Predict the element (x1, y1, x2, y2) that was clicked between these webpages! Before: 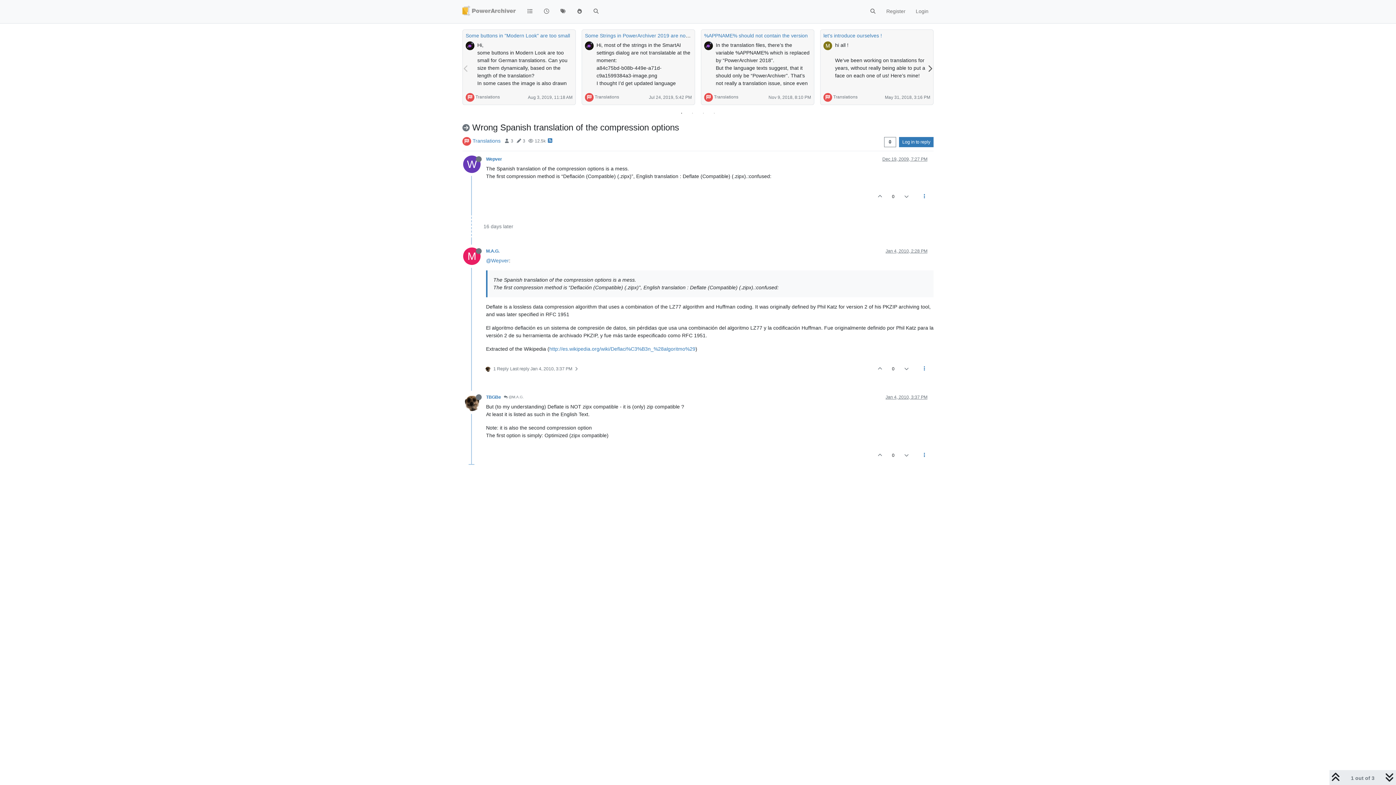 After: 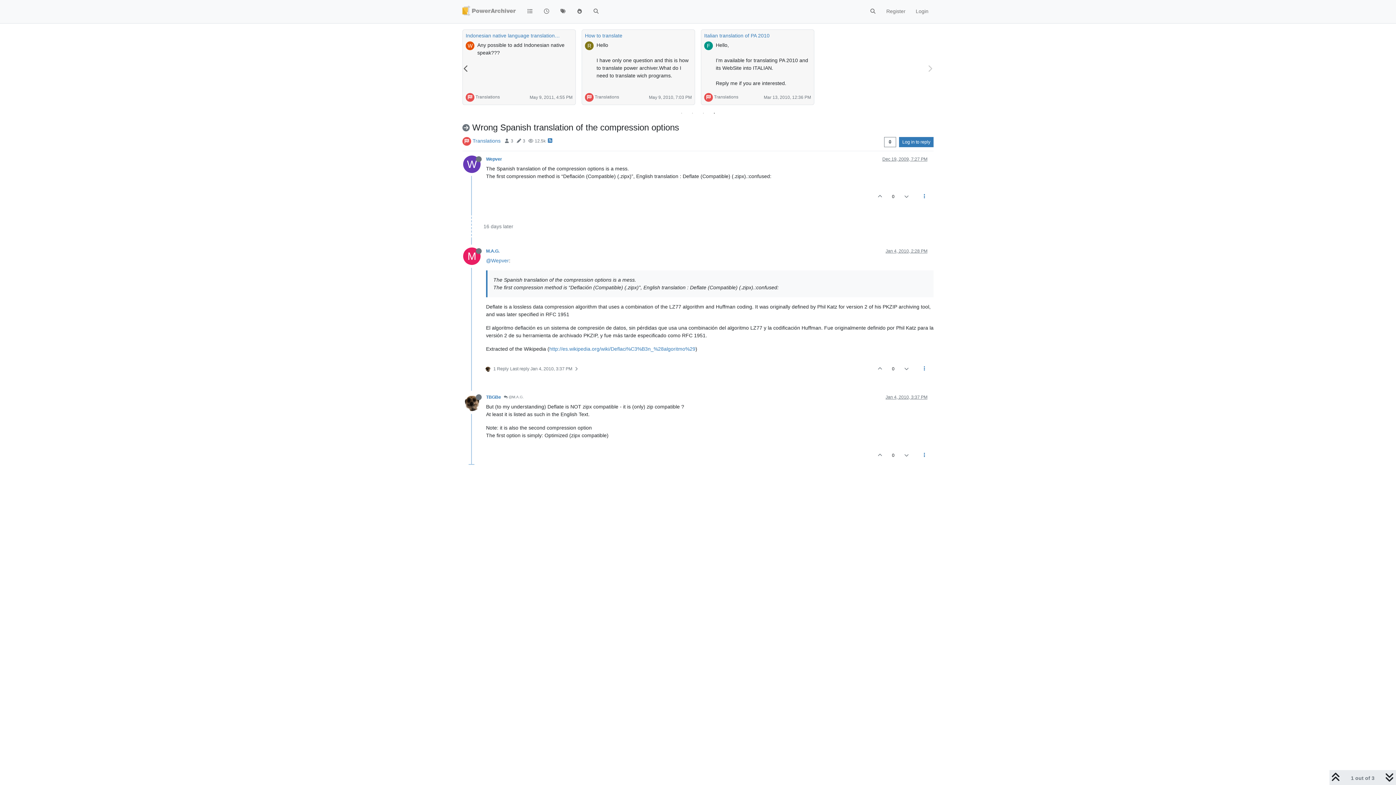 Action: label: 4 of 4 bbox: (710, 109, 718, 117)